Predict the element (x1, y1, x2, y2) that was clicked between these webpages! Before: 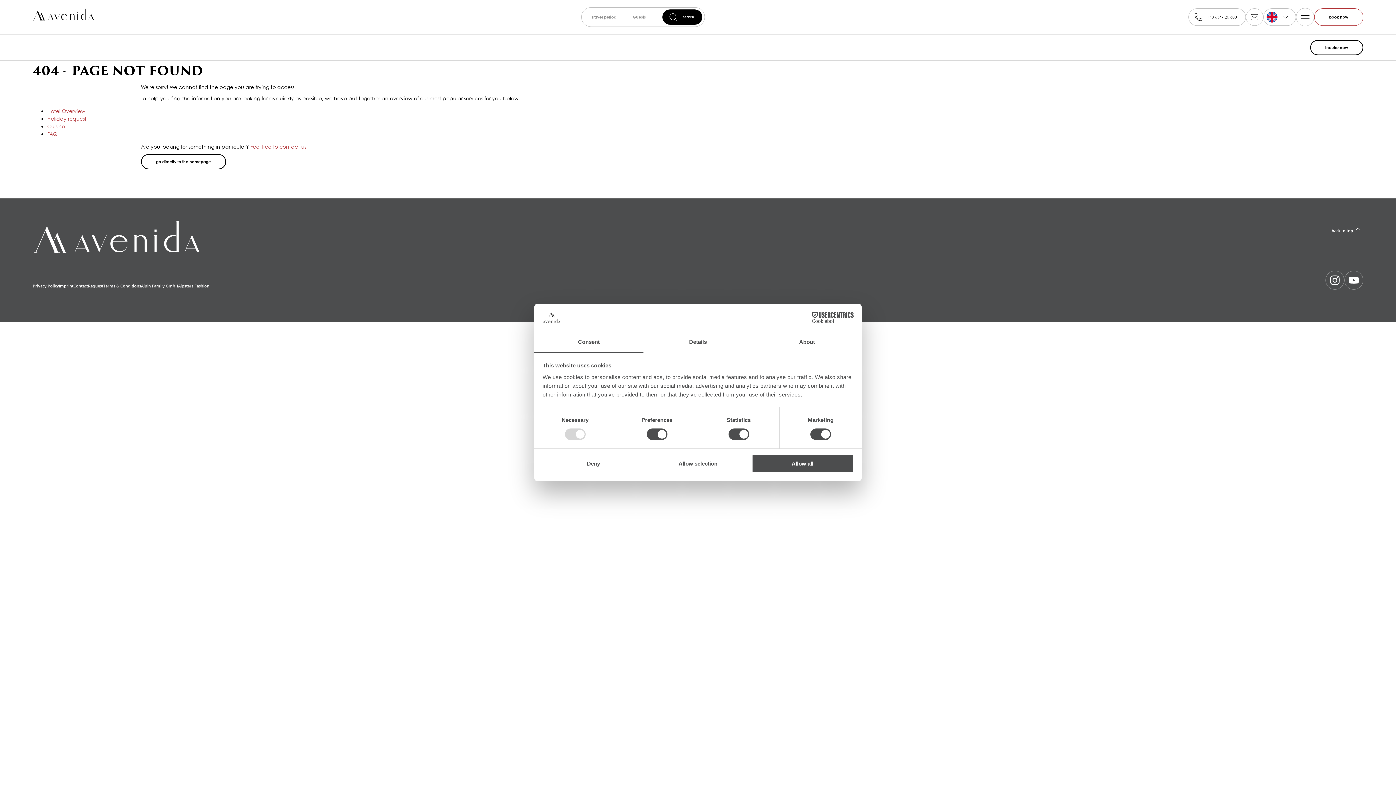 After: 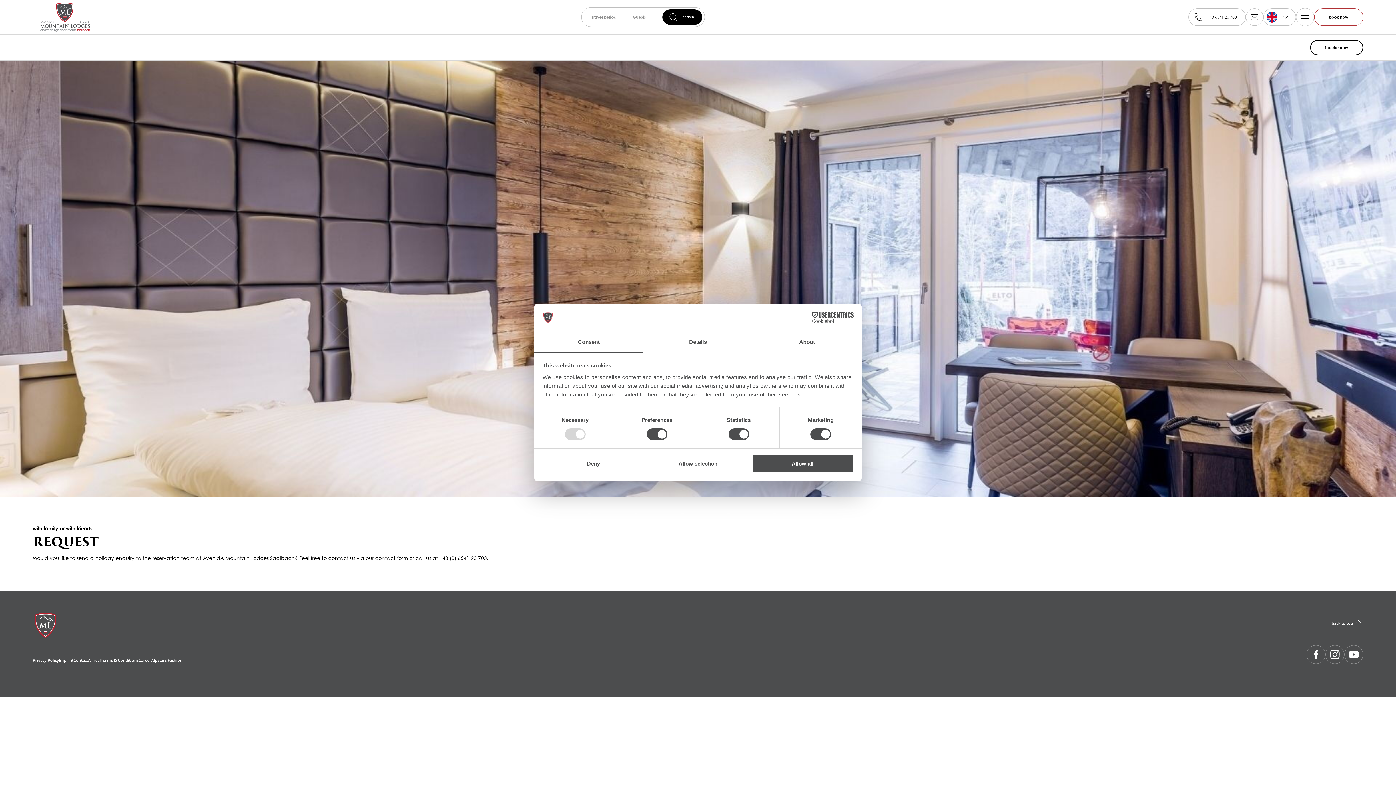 Action: bbox: (47, 115, 86, 121) label: Holiday request